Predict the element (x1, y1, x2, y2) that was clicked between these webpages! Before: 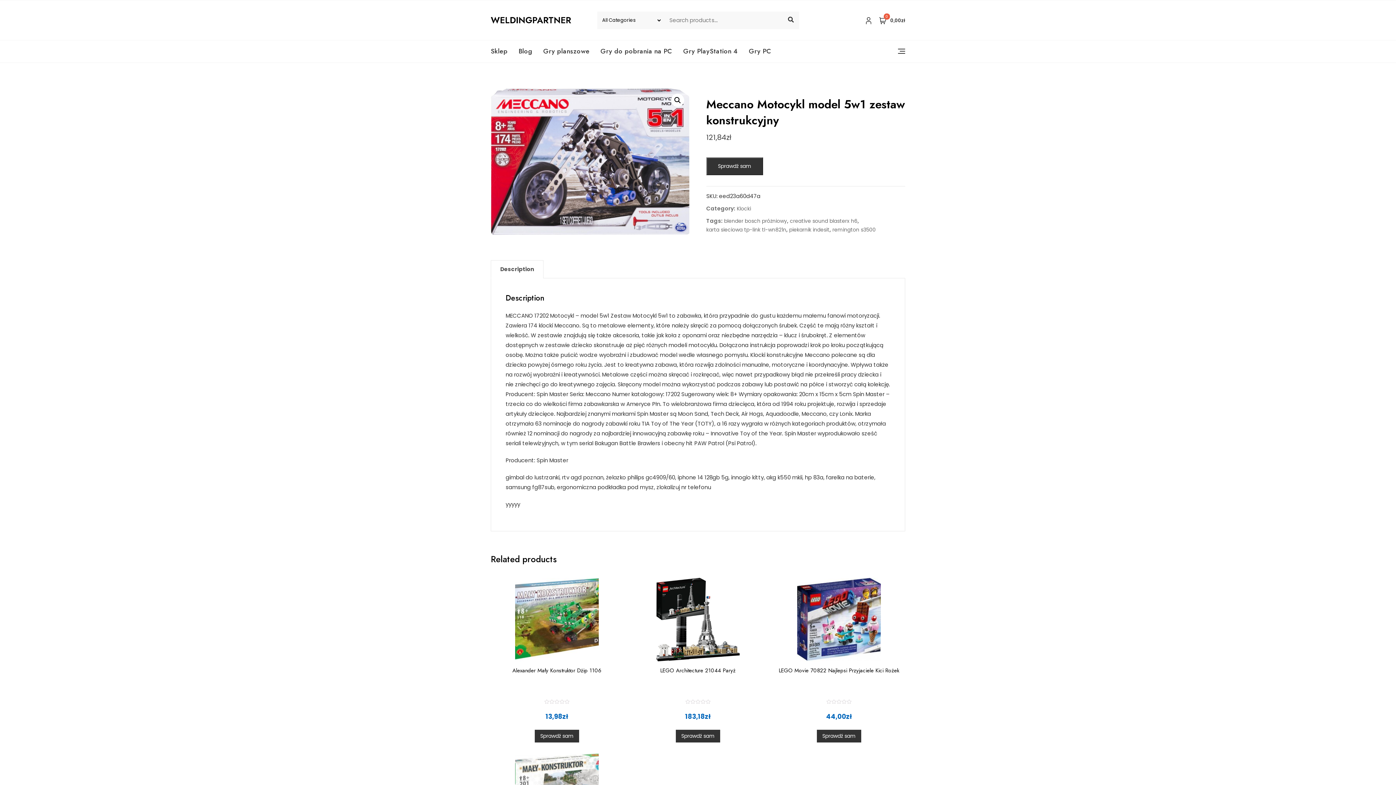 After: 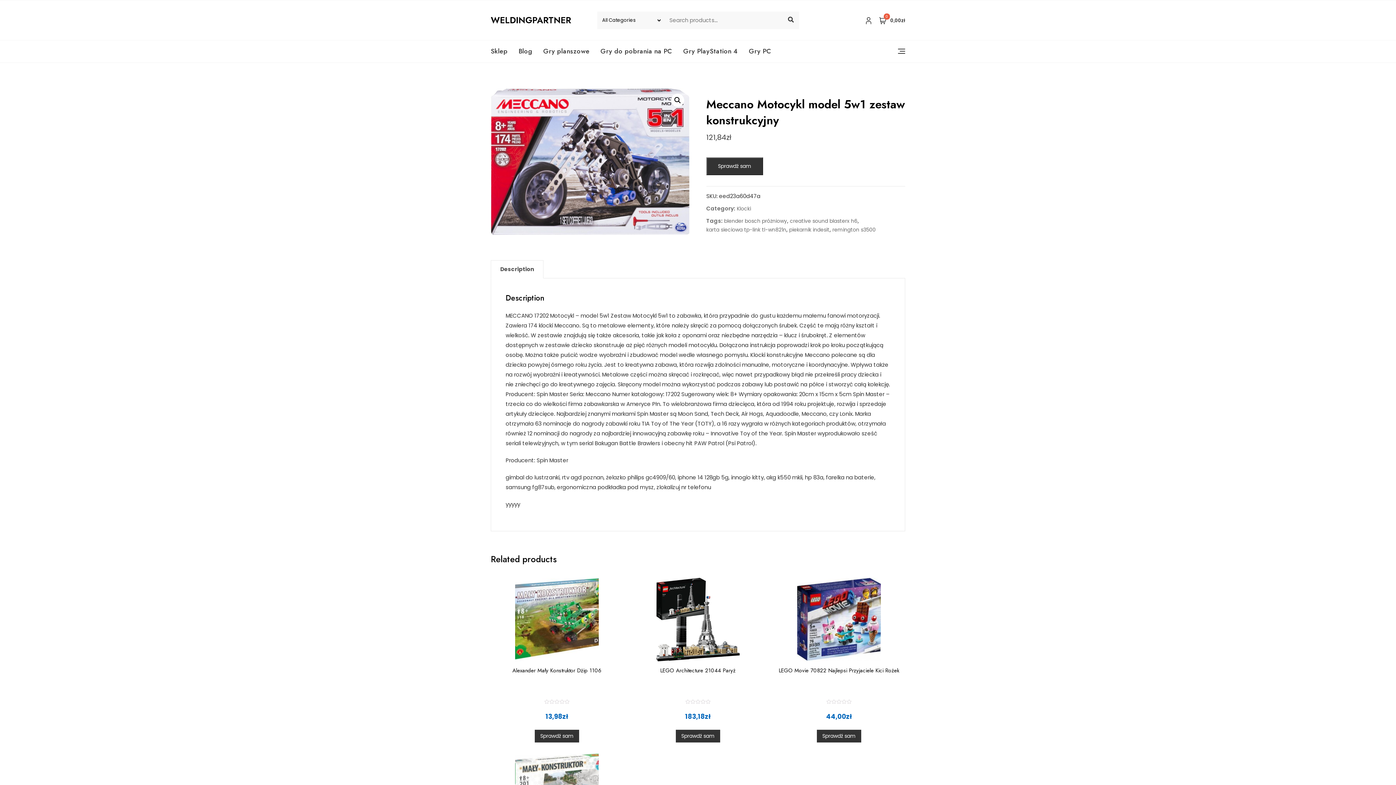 Action: bbox: (491, 260, 543, 278) label: Description